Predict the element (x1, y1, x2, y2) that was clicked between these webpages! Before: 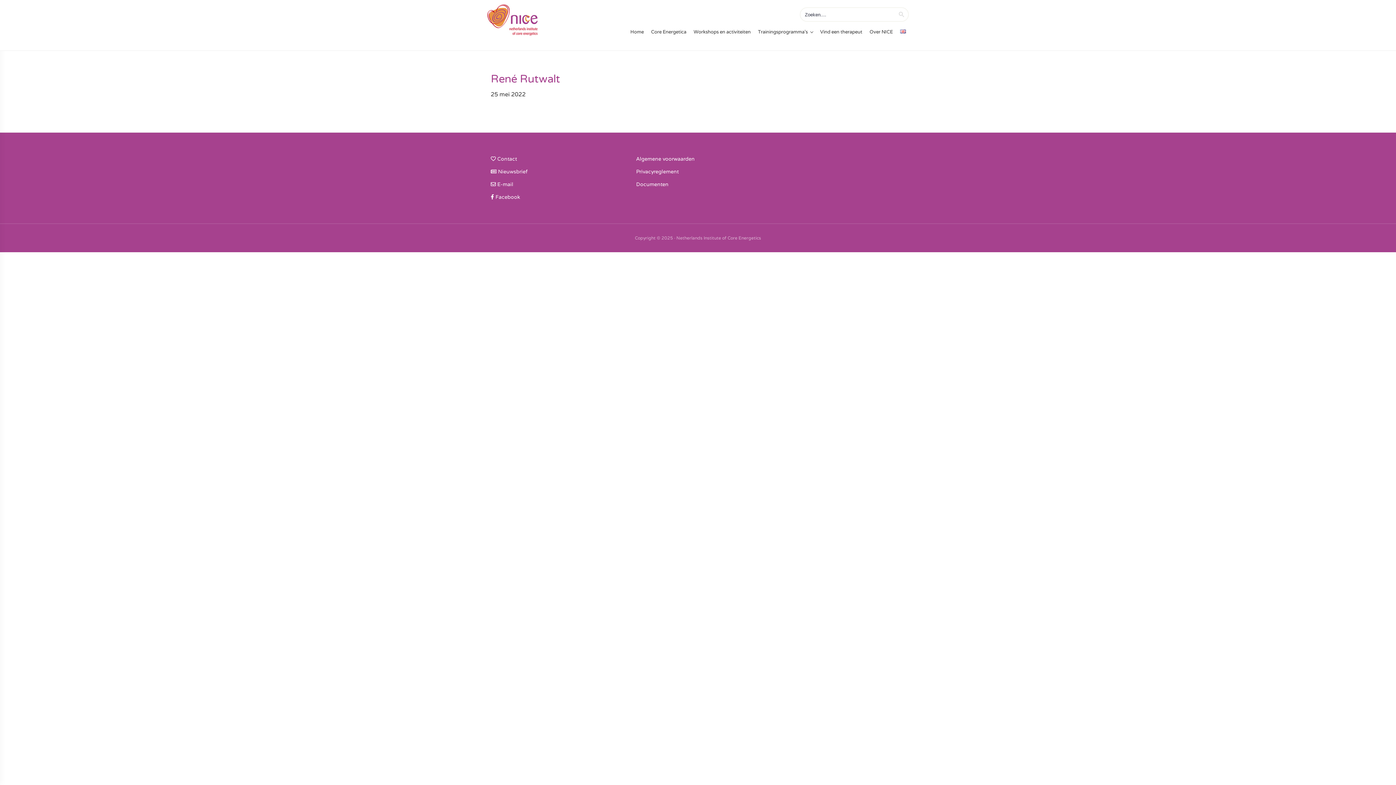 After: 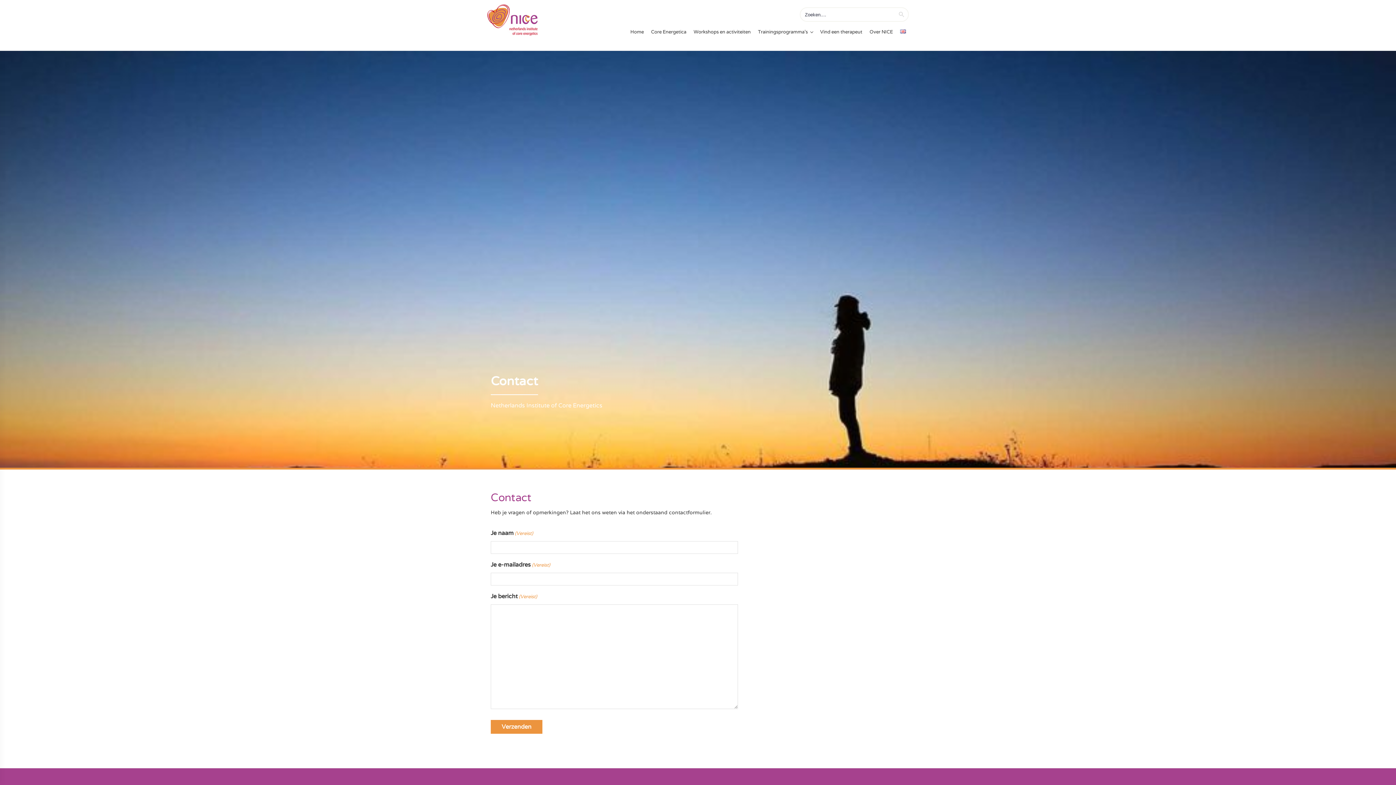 Action: label:  Contact bbox: (490, 155, 517, 162)